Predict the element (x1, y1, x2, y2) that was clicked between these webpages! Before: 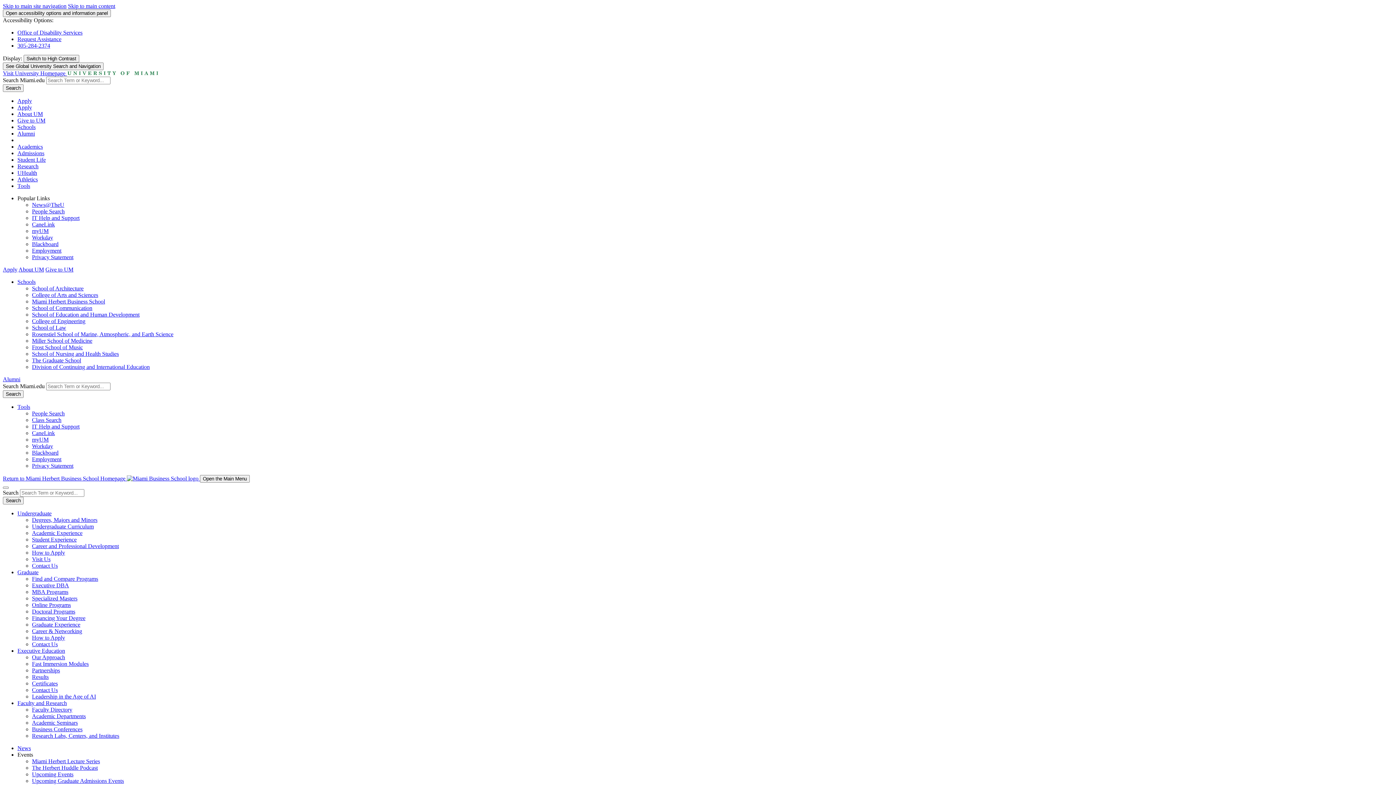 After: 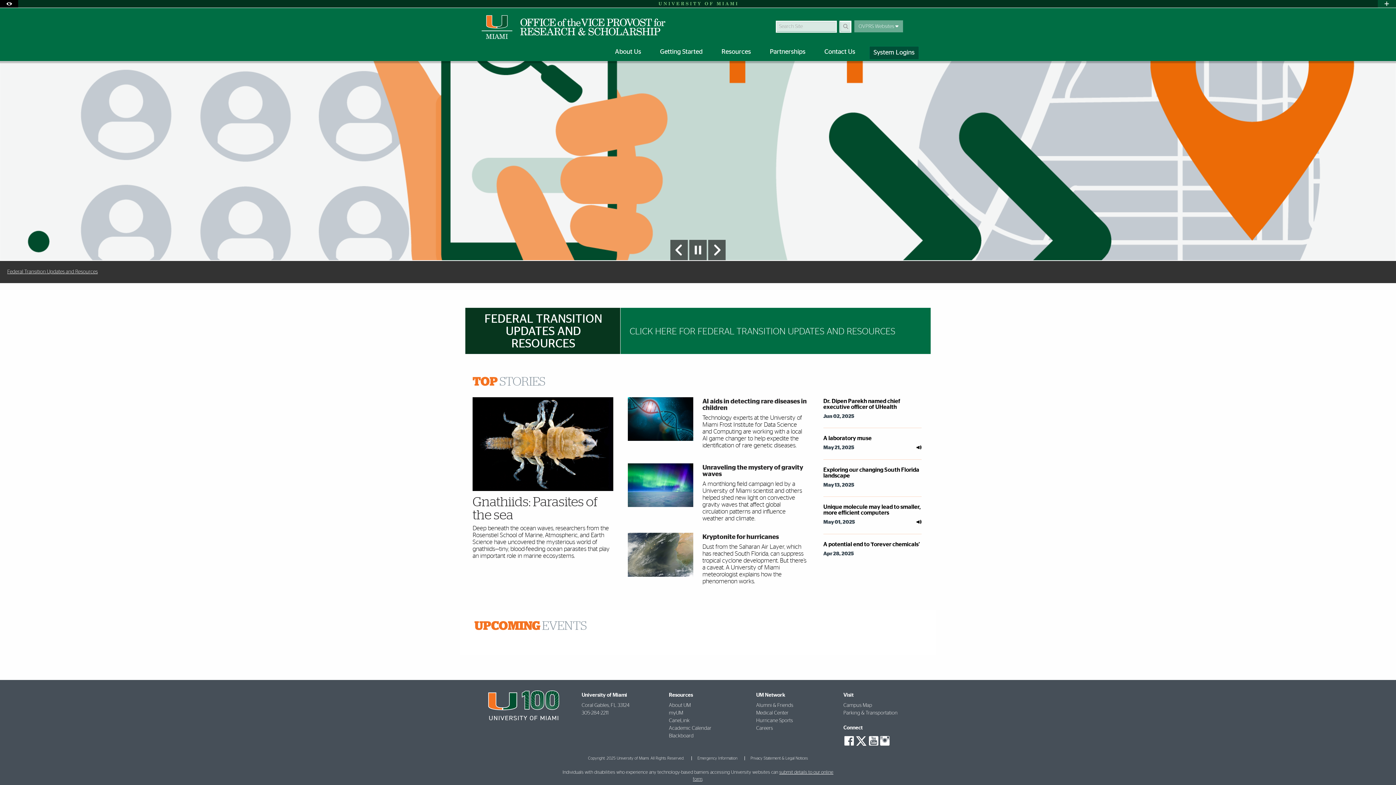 Action: bbox: (17, 163, 38, 169) label: Research